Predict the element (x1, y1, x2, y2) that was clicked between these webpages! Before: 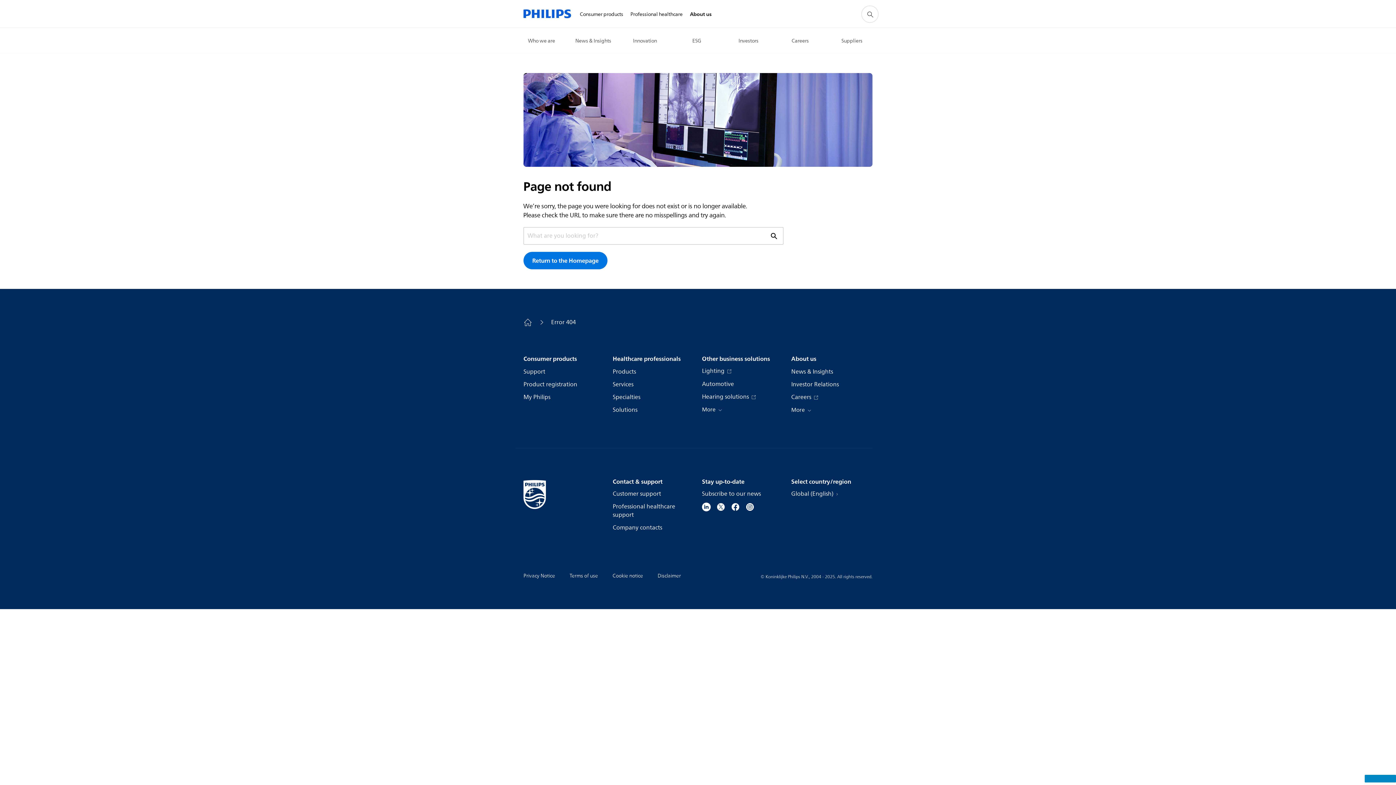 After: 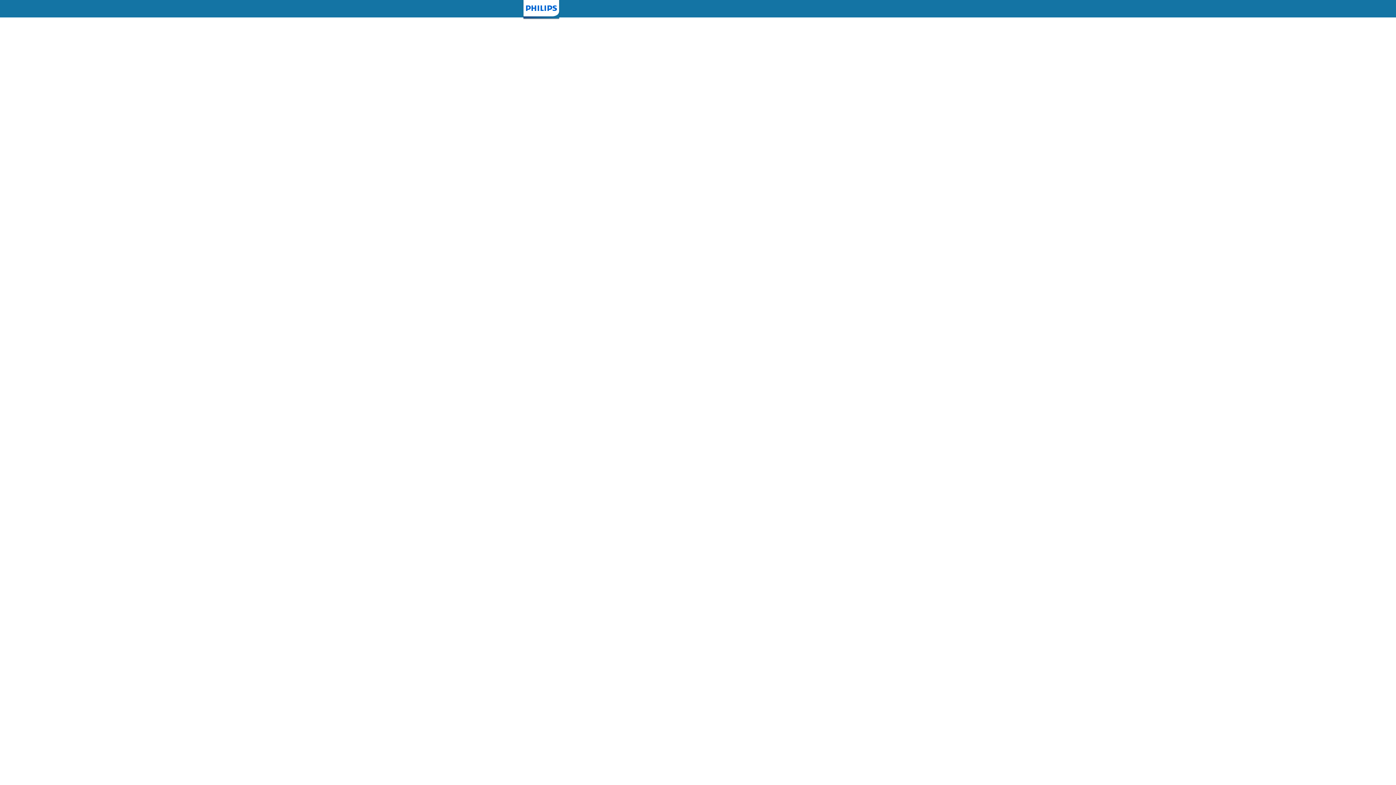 Action: bbox: (523, 393, 550, 401) label: My Philips